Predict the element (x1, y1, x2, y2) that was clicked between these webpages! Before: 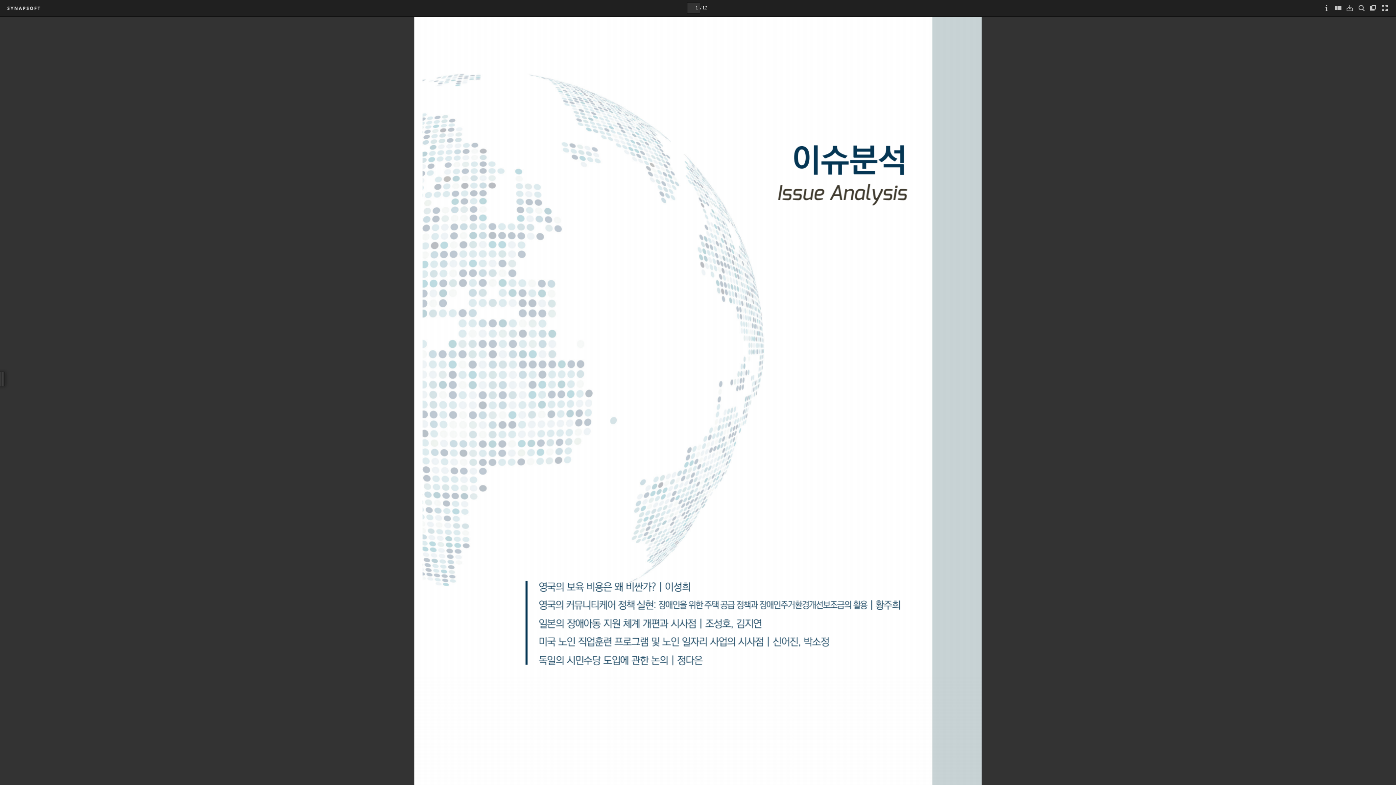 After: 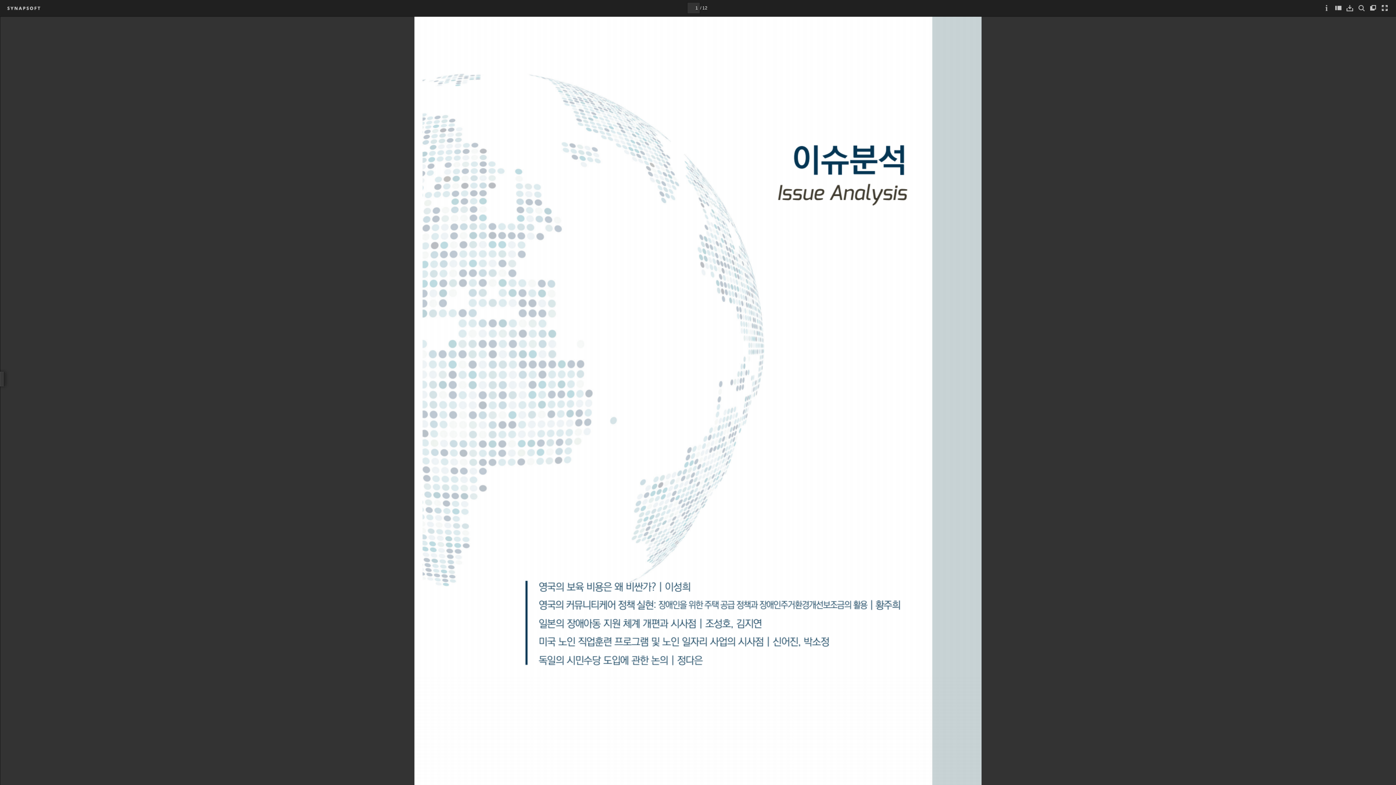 Action: bbox: (1346, 5, 1353, 11)